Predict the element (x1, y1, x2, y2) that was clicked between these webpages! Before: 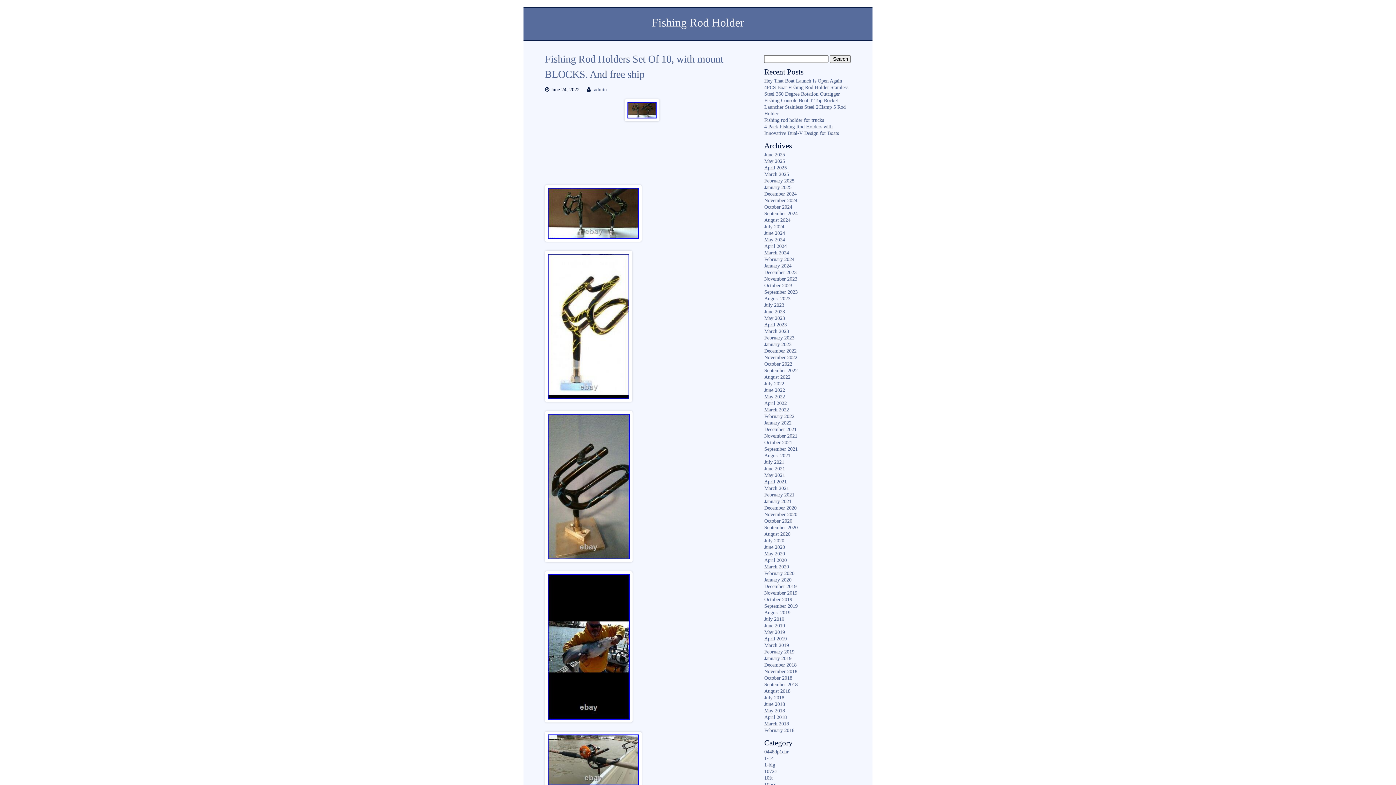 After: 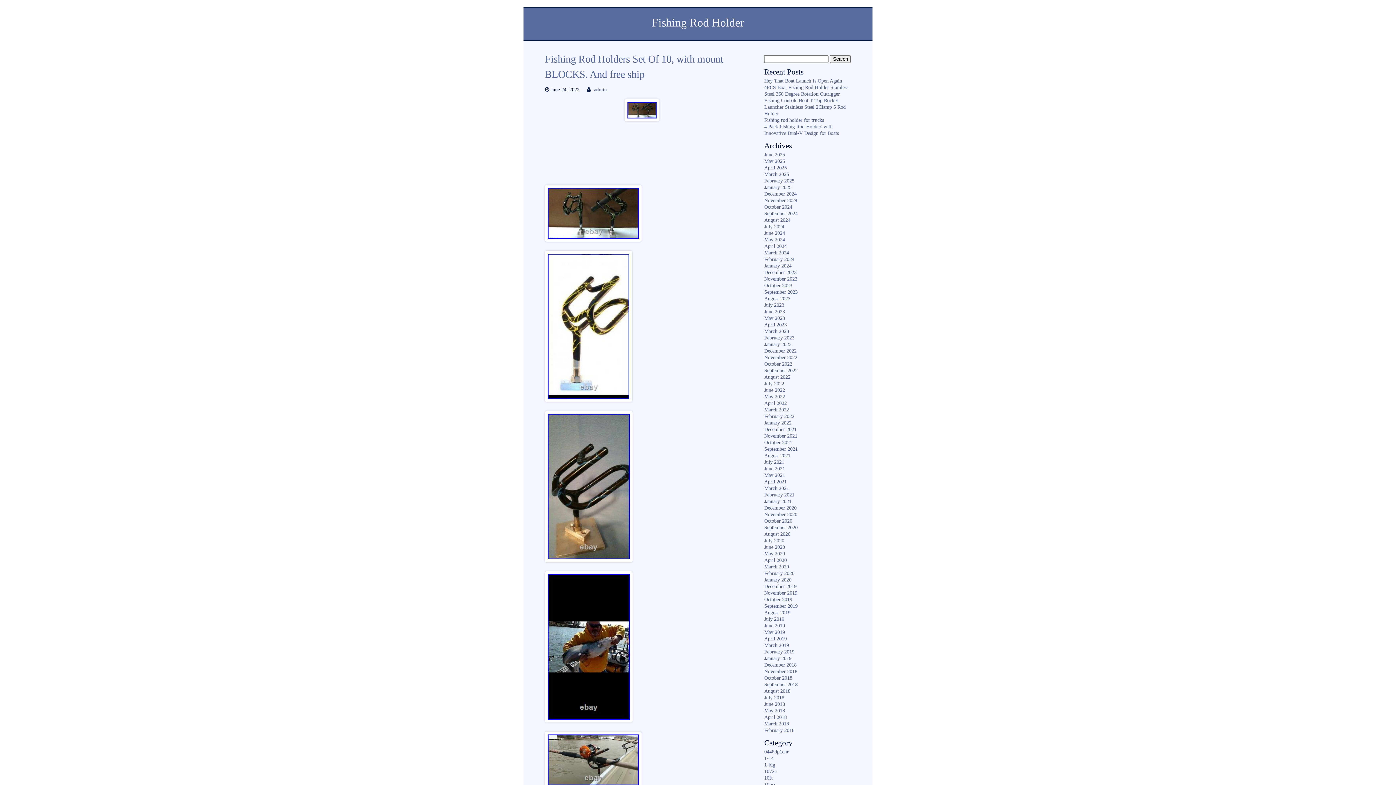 Action: bbox: (545, 721, 632, 727)